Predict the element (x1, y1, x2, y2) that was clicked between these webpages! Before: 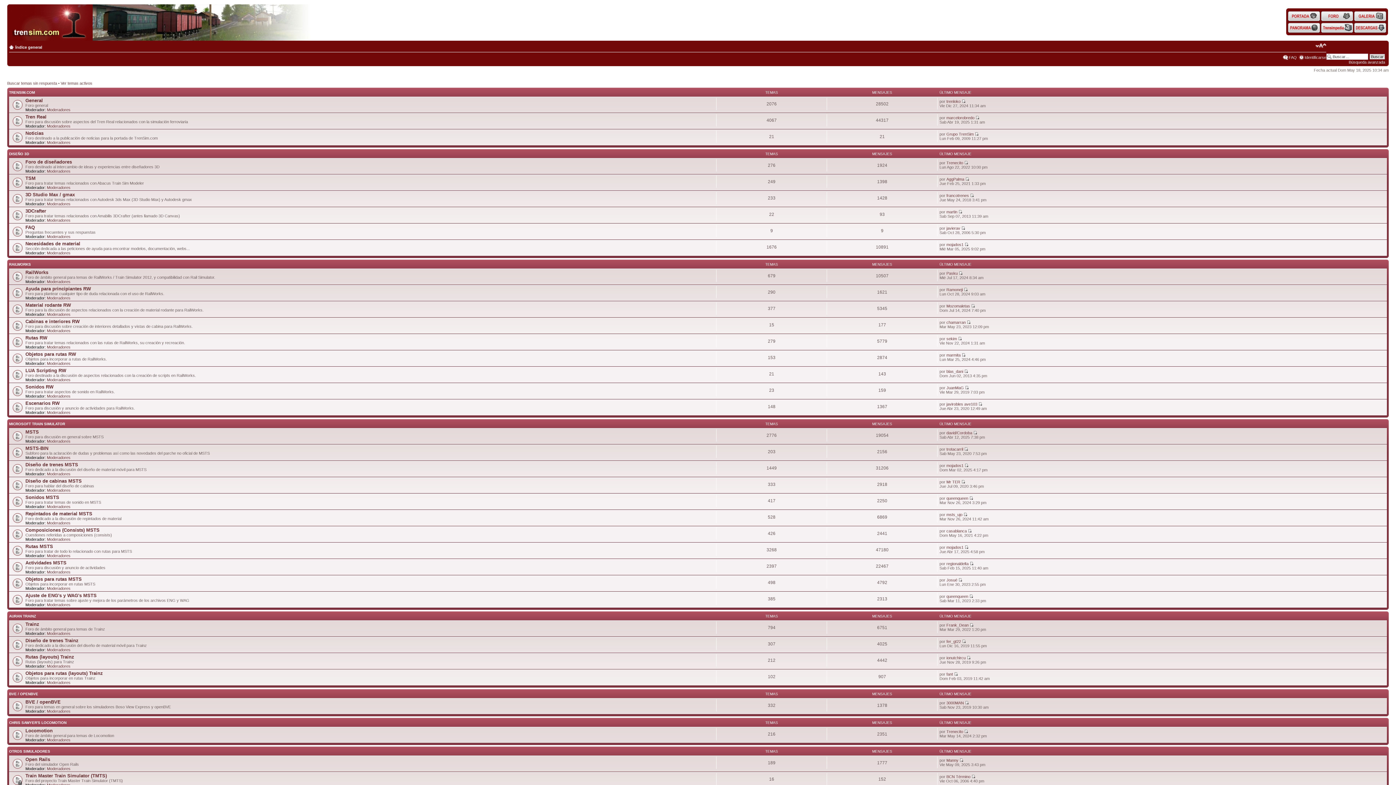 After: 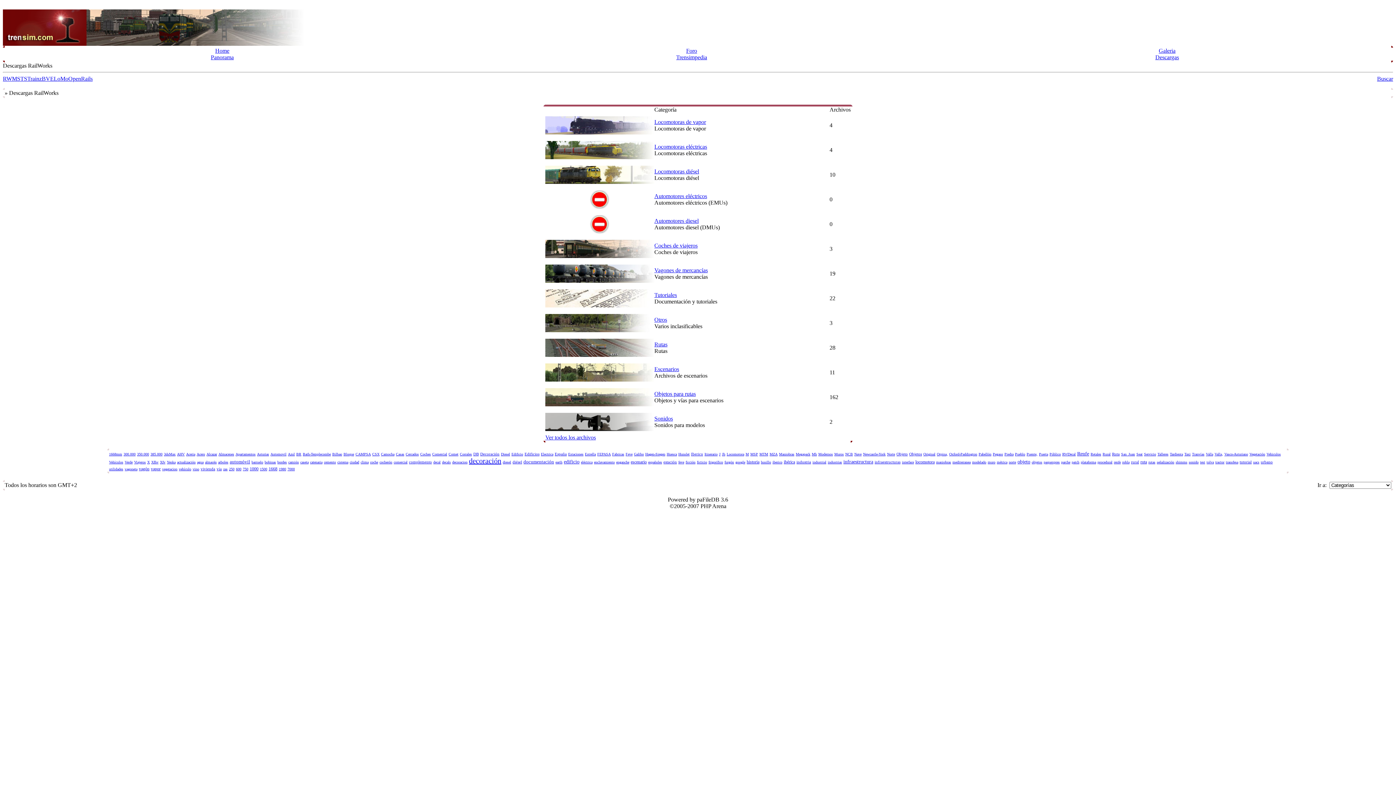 Action: bbox: (1354, 21, 1386, 33)